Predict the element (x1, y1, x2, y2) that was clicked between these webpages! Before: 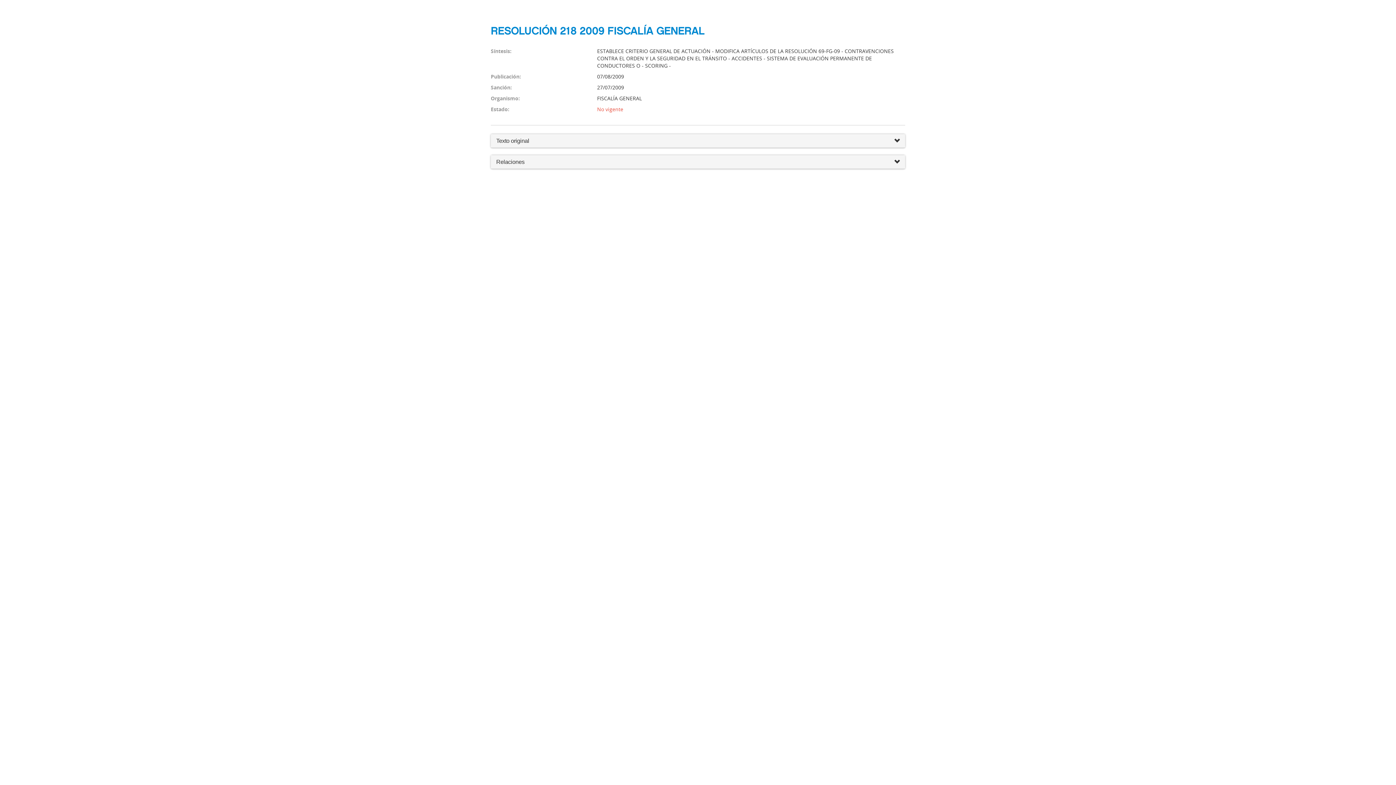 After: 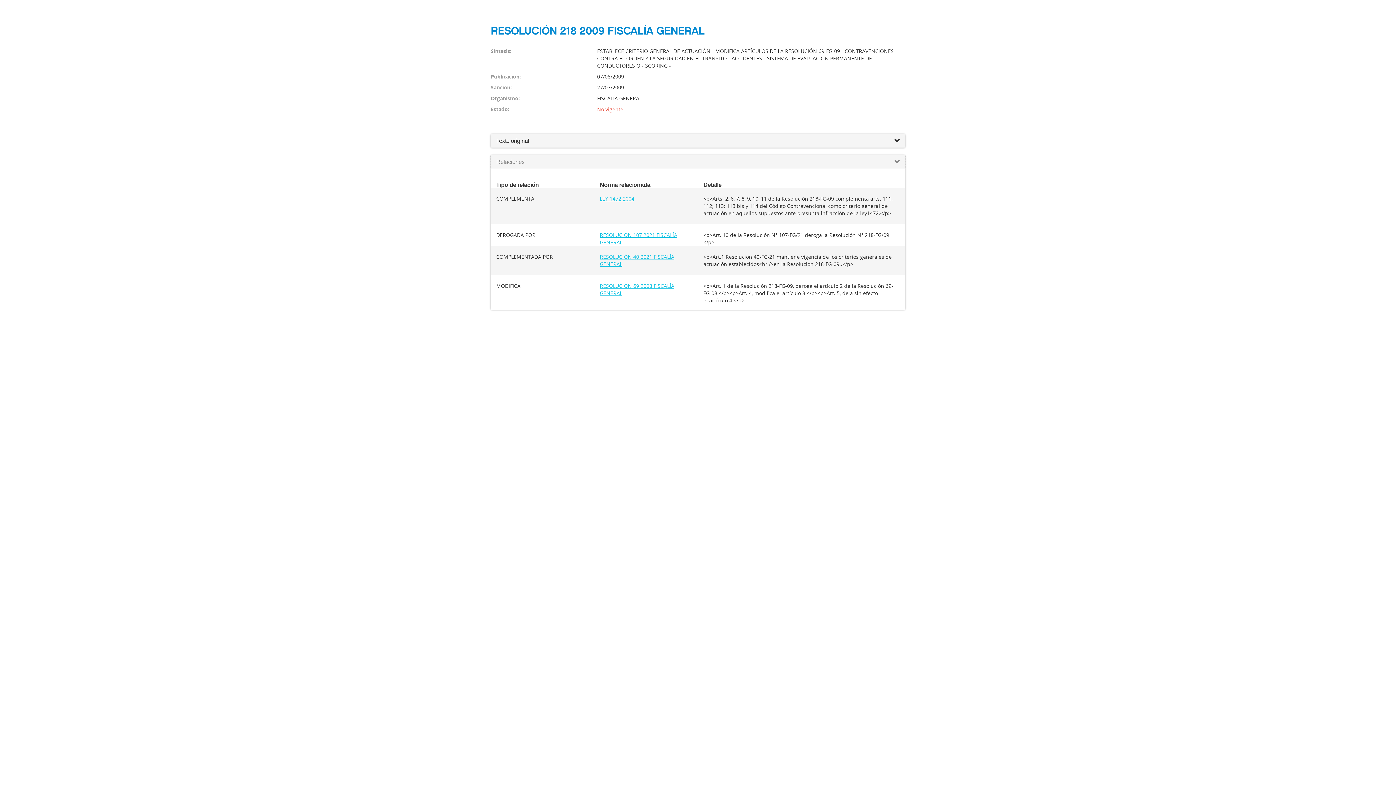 Action: label: Relaciones bbox: (490, 155, 905, 168)